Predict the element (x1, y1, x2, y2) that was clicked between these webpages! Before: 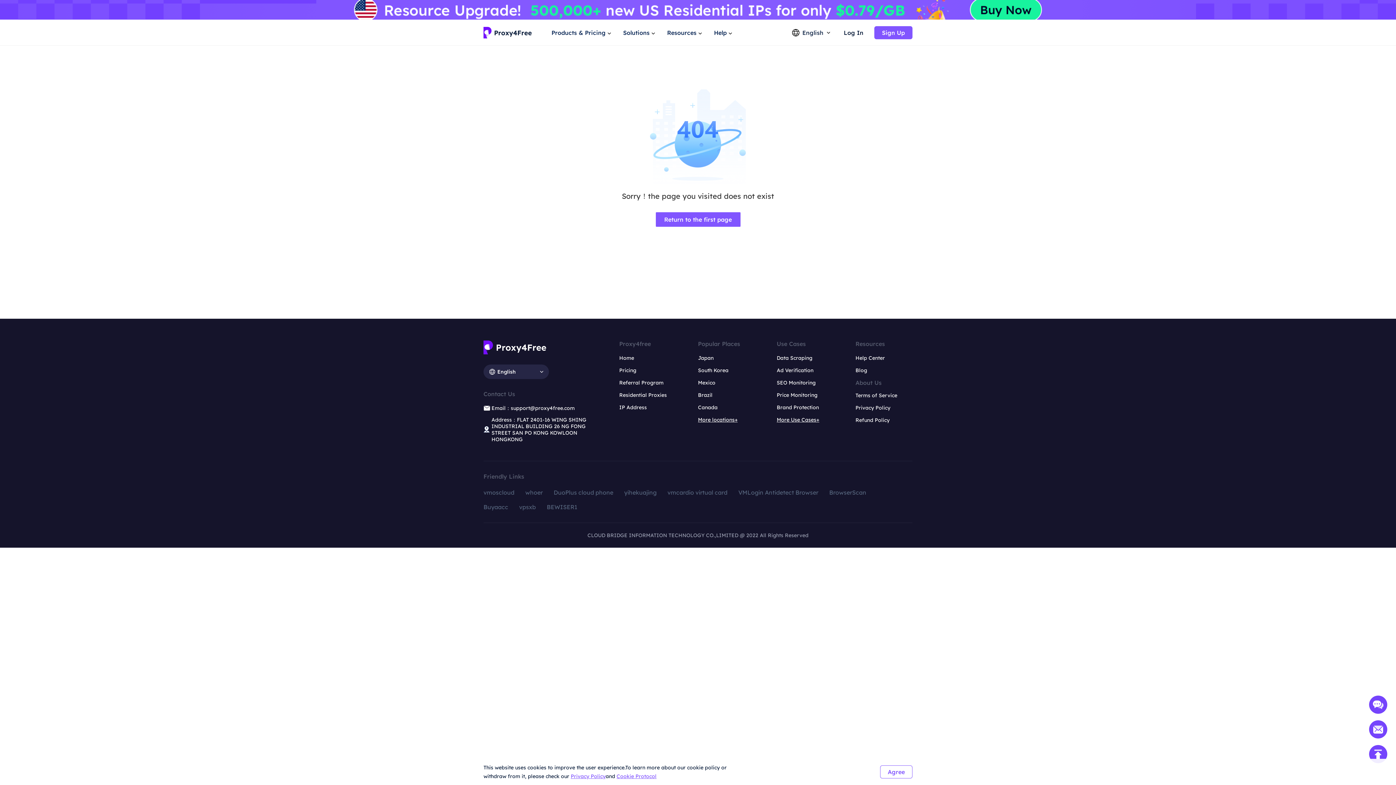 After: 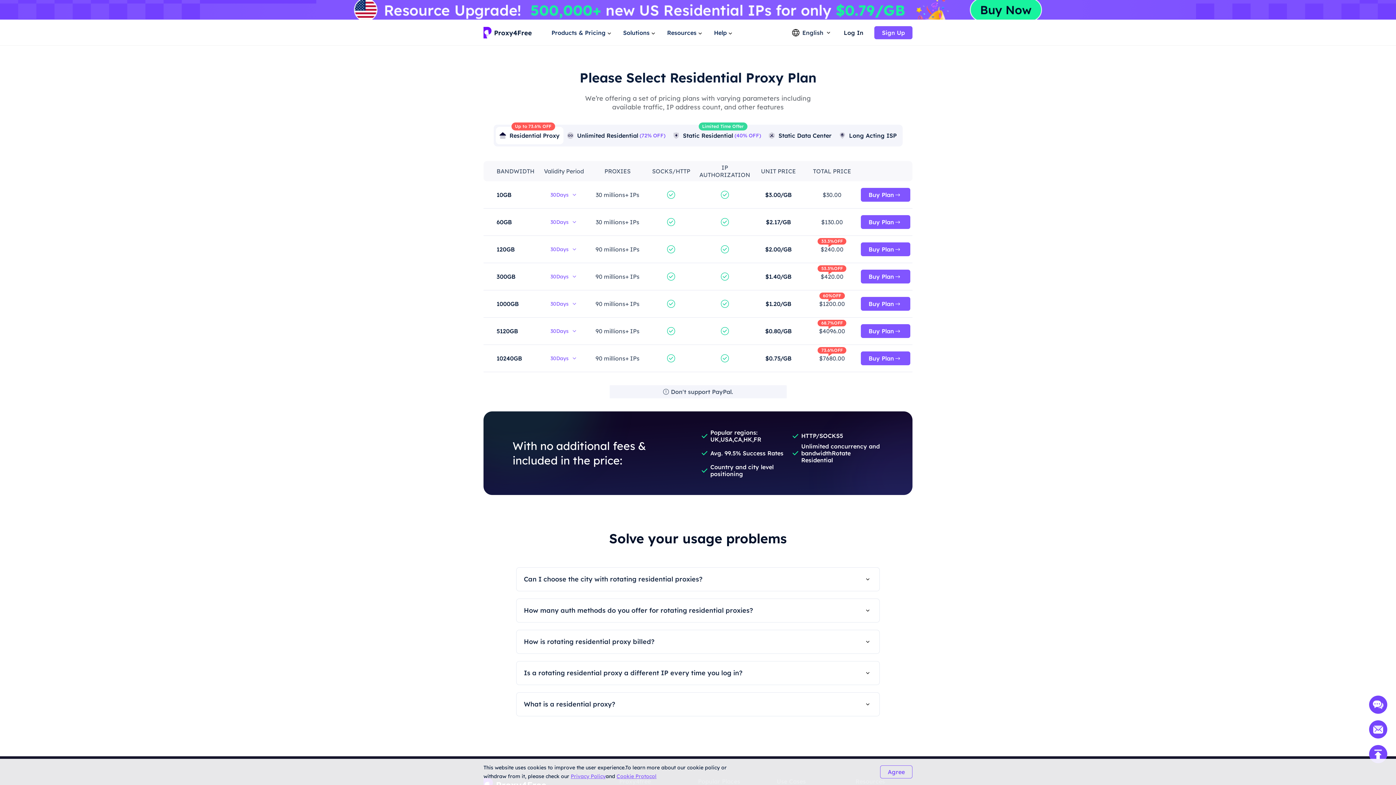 Action: bbox: (619, 367, 636, 373) label: Pricing